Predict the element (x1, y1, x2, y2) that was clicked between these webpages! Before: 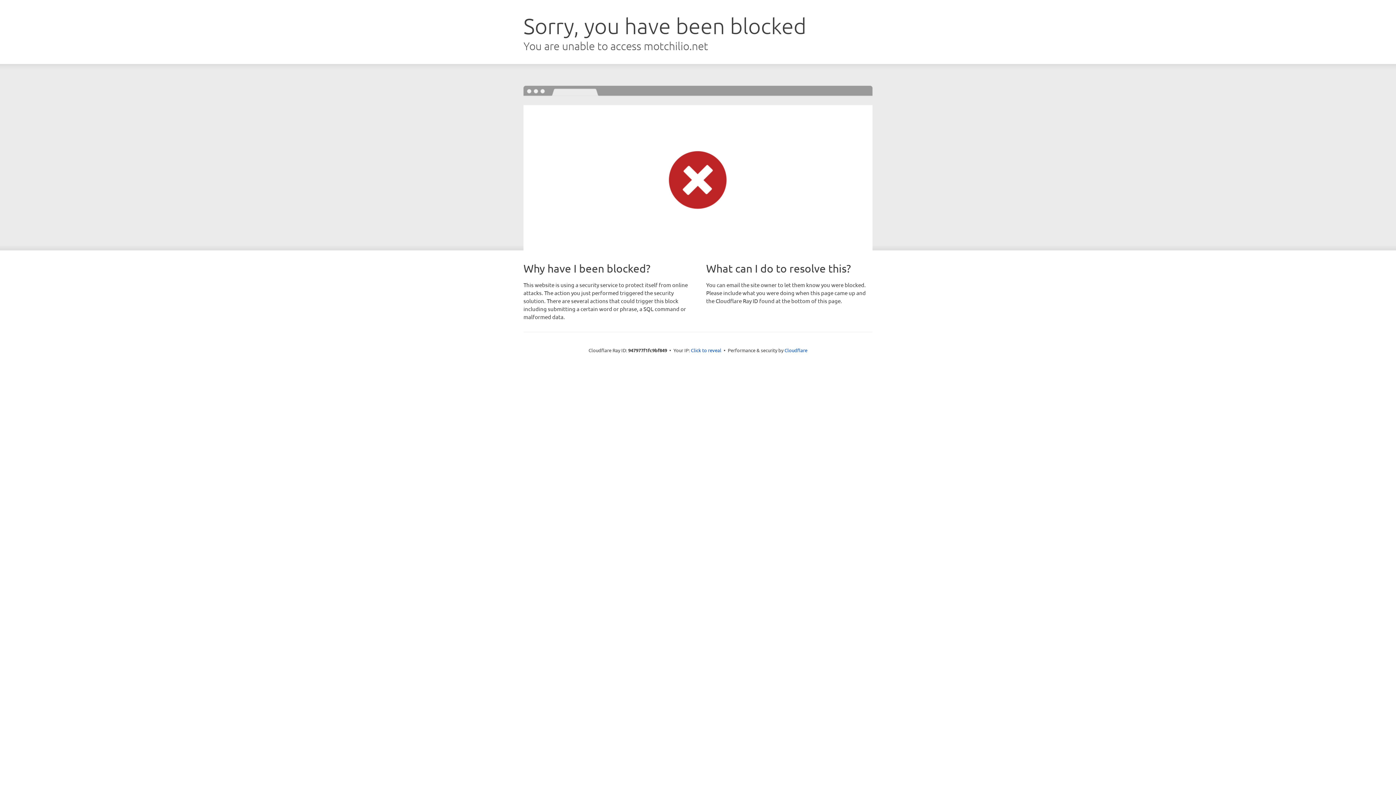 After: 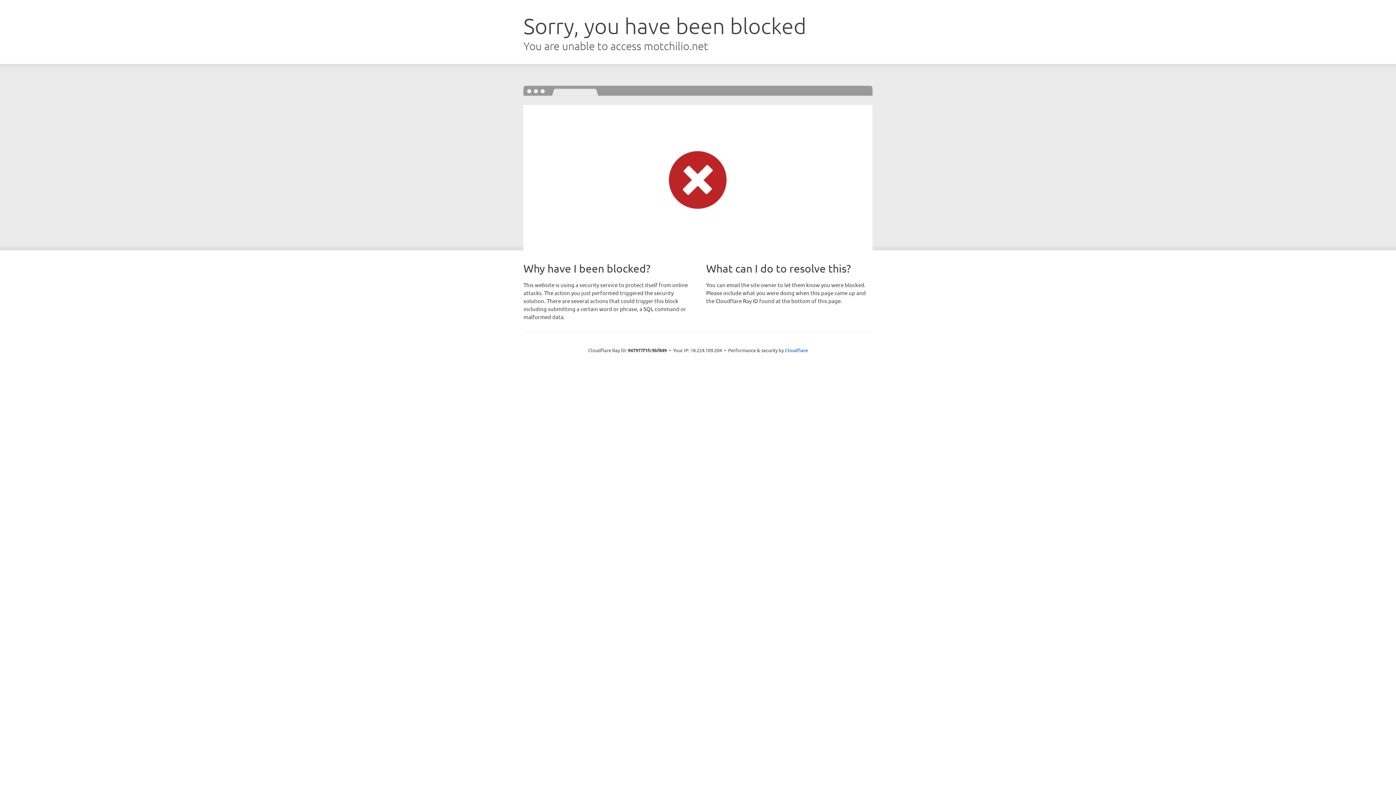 Action: label: Click to reveal bbox: (691, 346, 721, 353)